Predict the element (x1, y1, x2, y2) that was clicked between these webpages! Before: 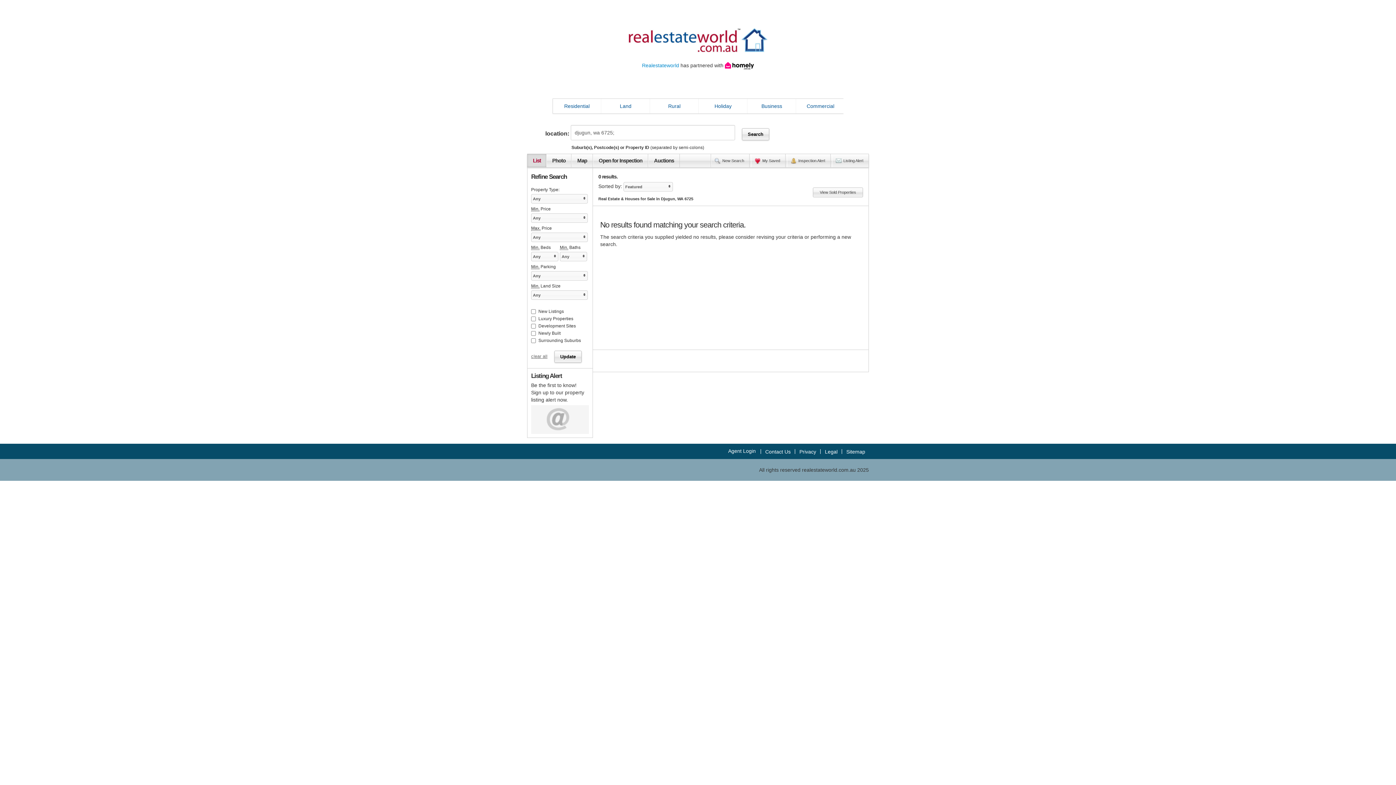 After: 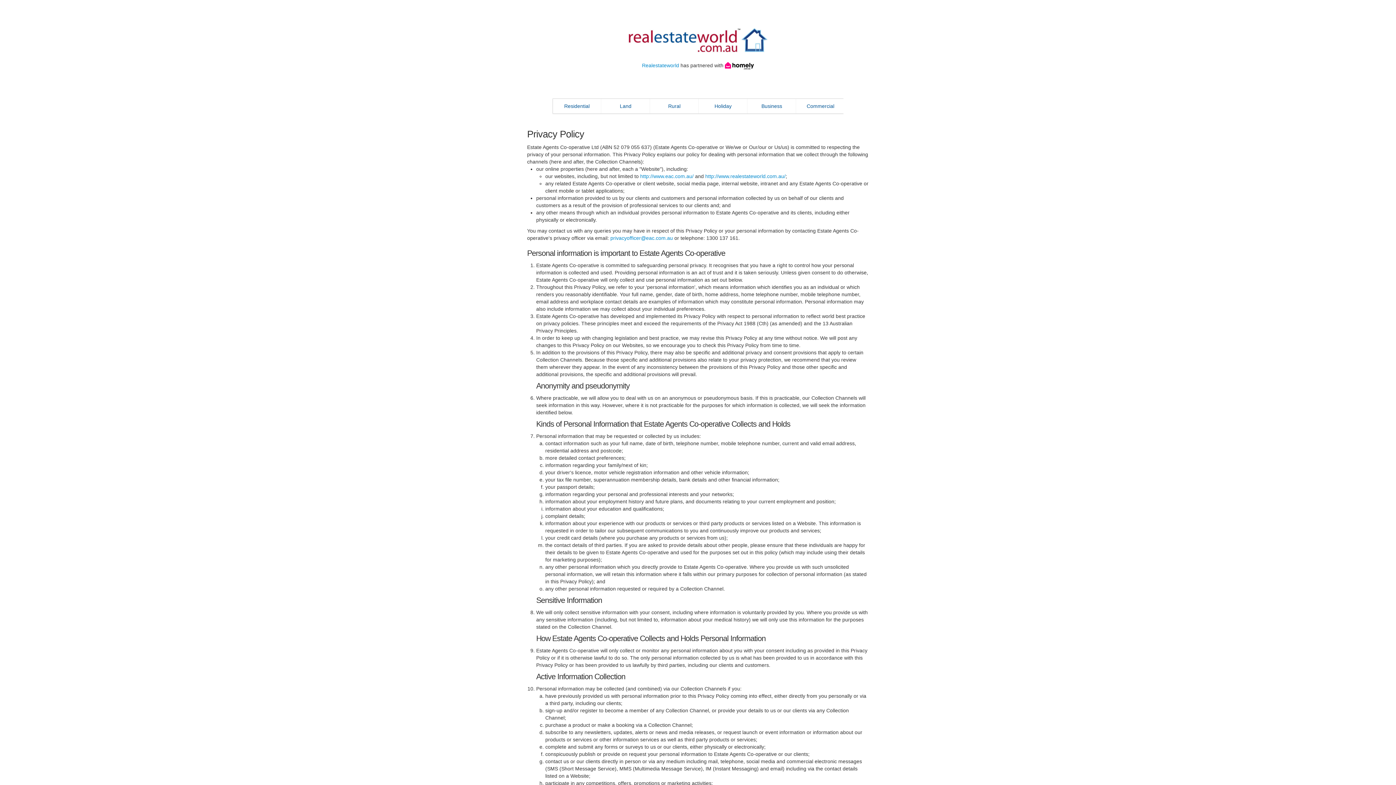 Action: bbox: (796, 448, 820, 454) label: Privacy